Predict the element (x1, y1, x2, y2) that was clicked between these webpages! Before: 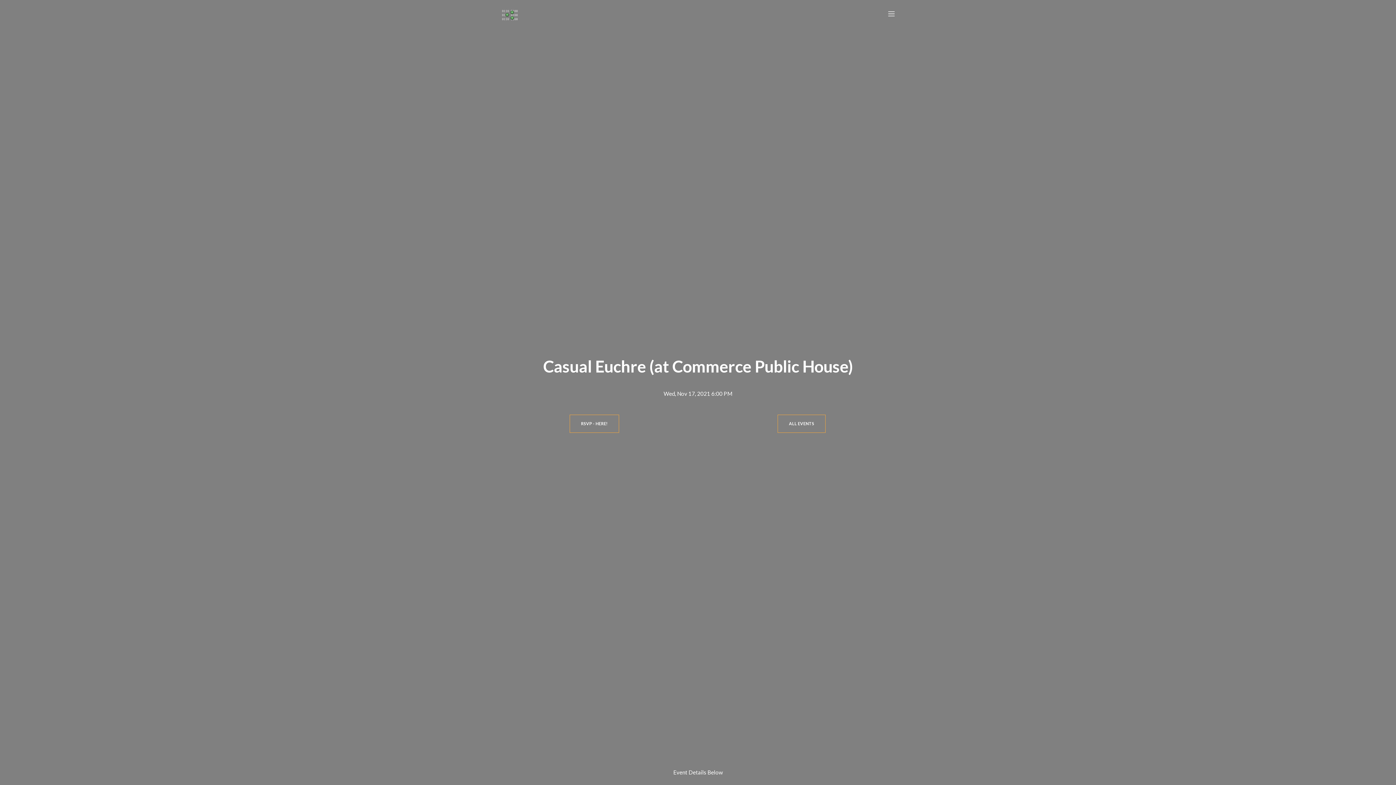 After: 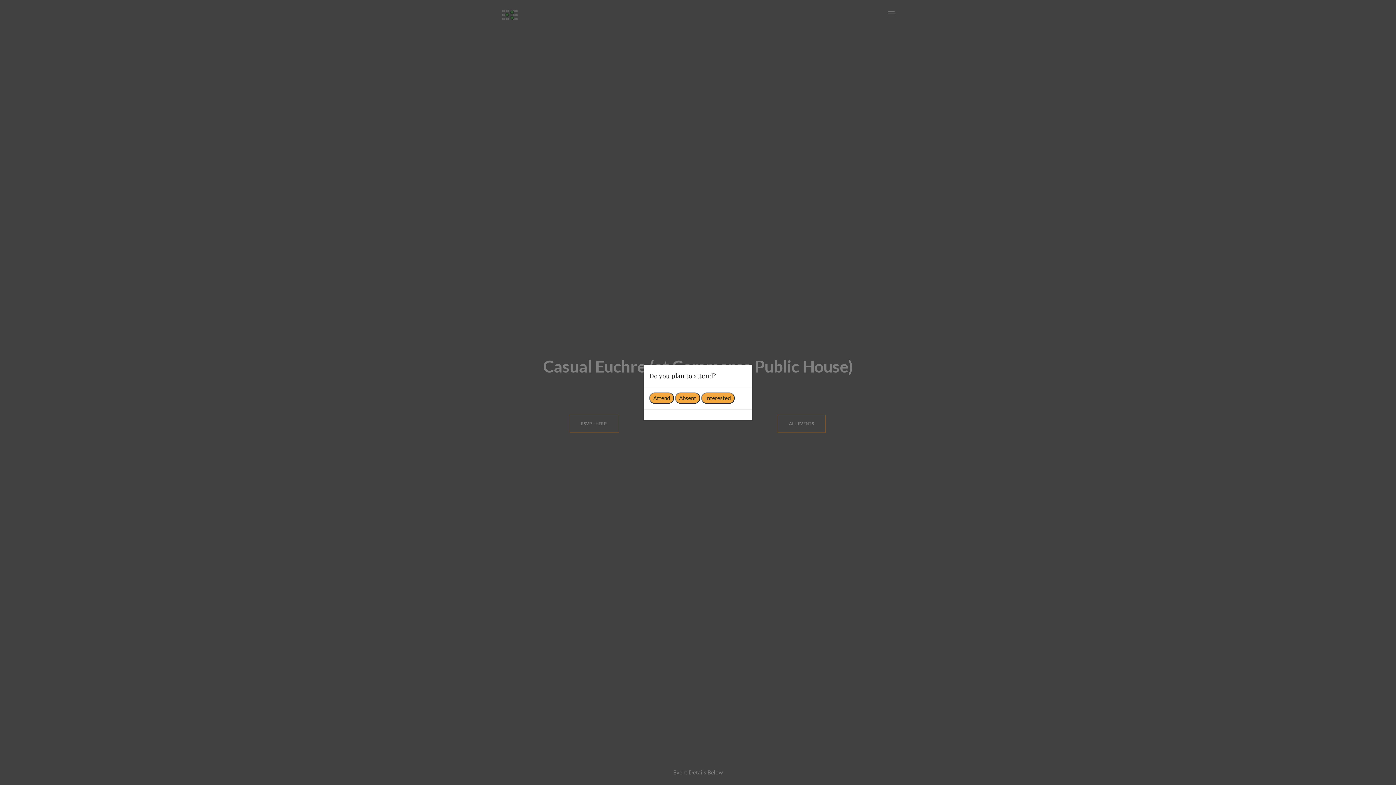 Action: bbox: (569, 414, 619, 432) label: RSVP - HERE!